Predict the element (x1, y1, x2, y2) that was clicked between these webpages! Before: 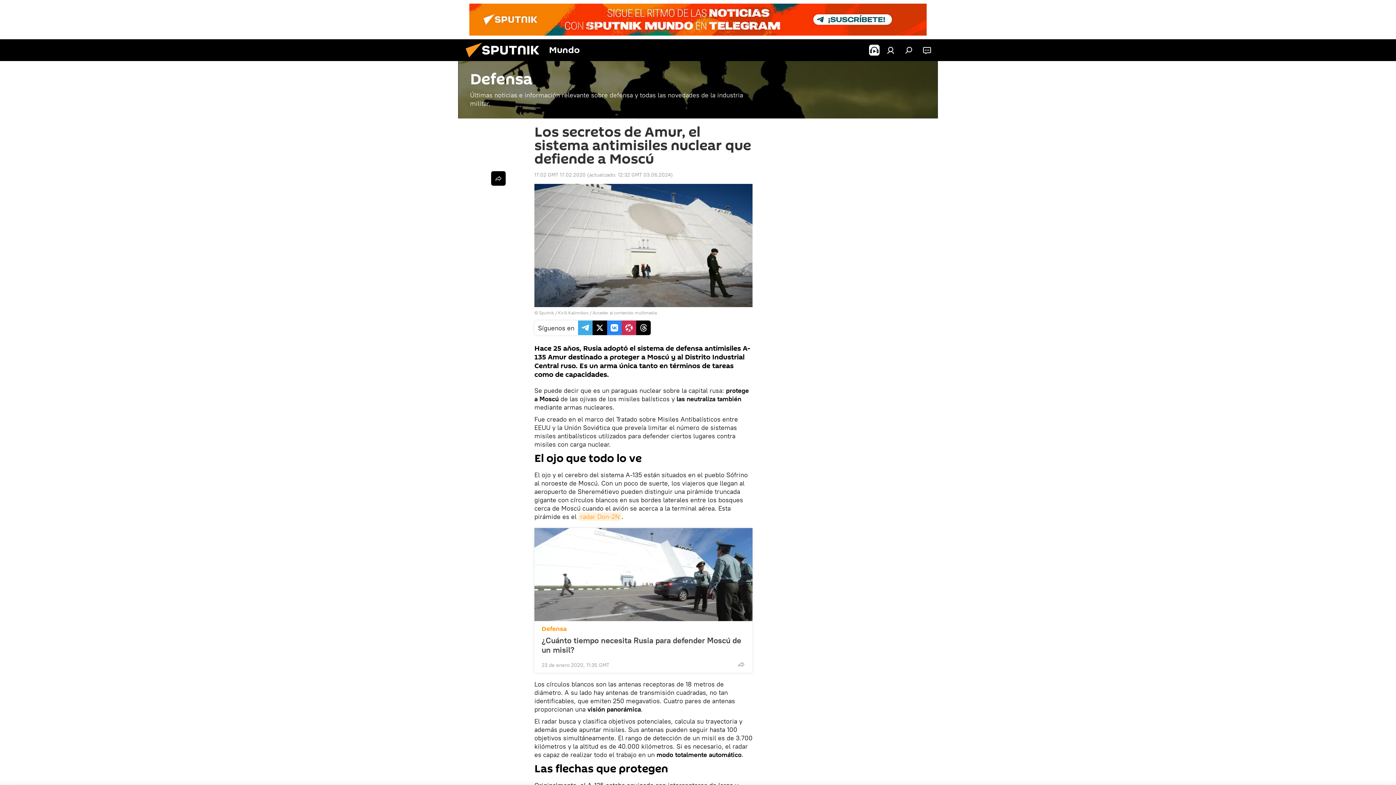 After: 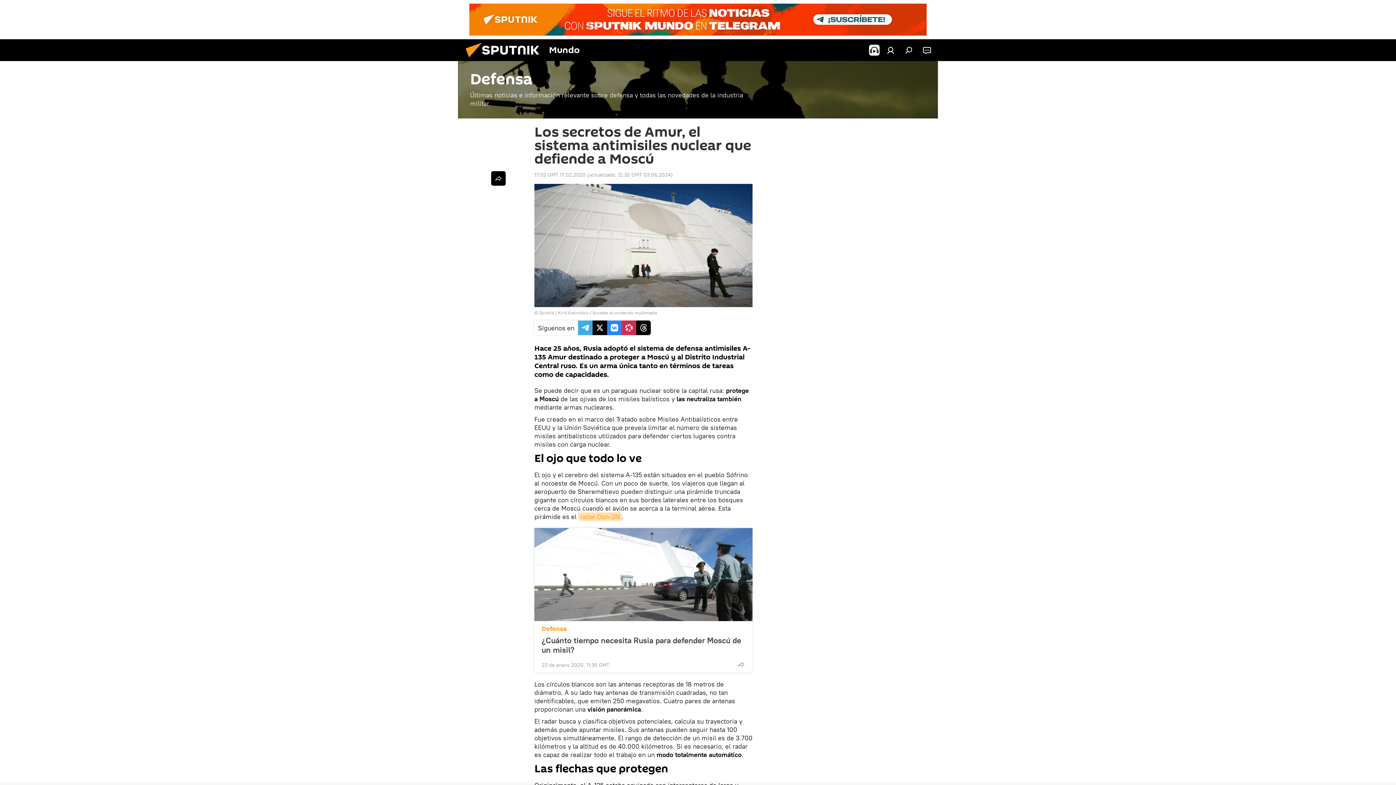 Action: label: radar Don-2N bbox: (578, 512, 621, 521)